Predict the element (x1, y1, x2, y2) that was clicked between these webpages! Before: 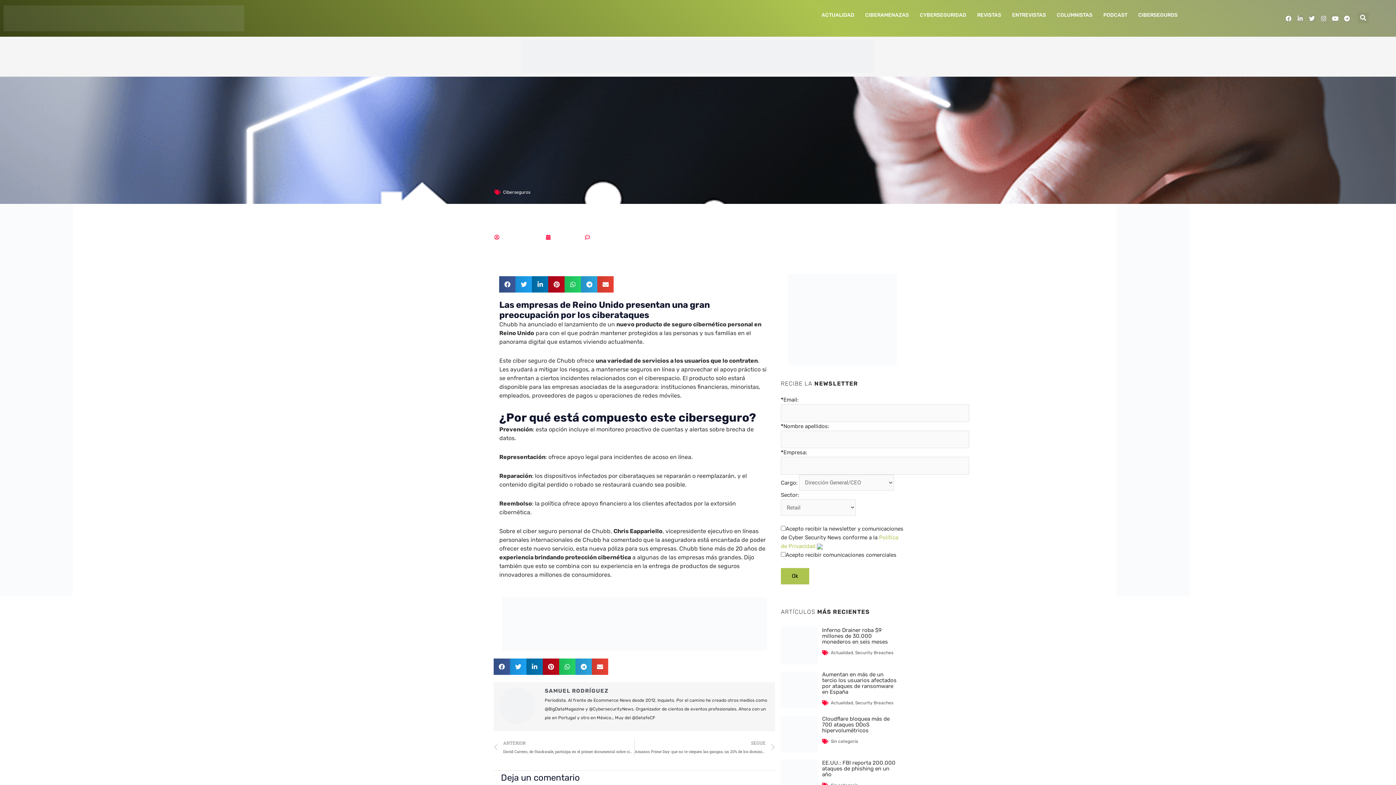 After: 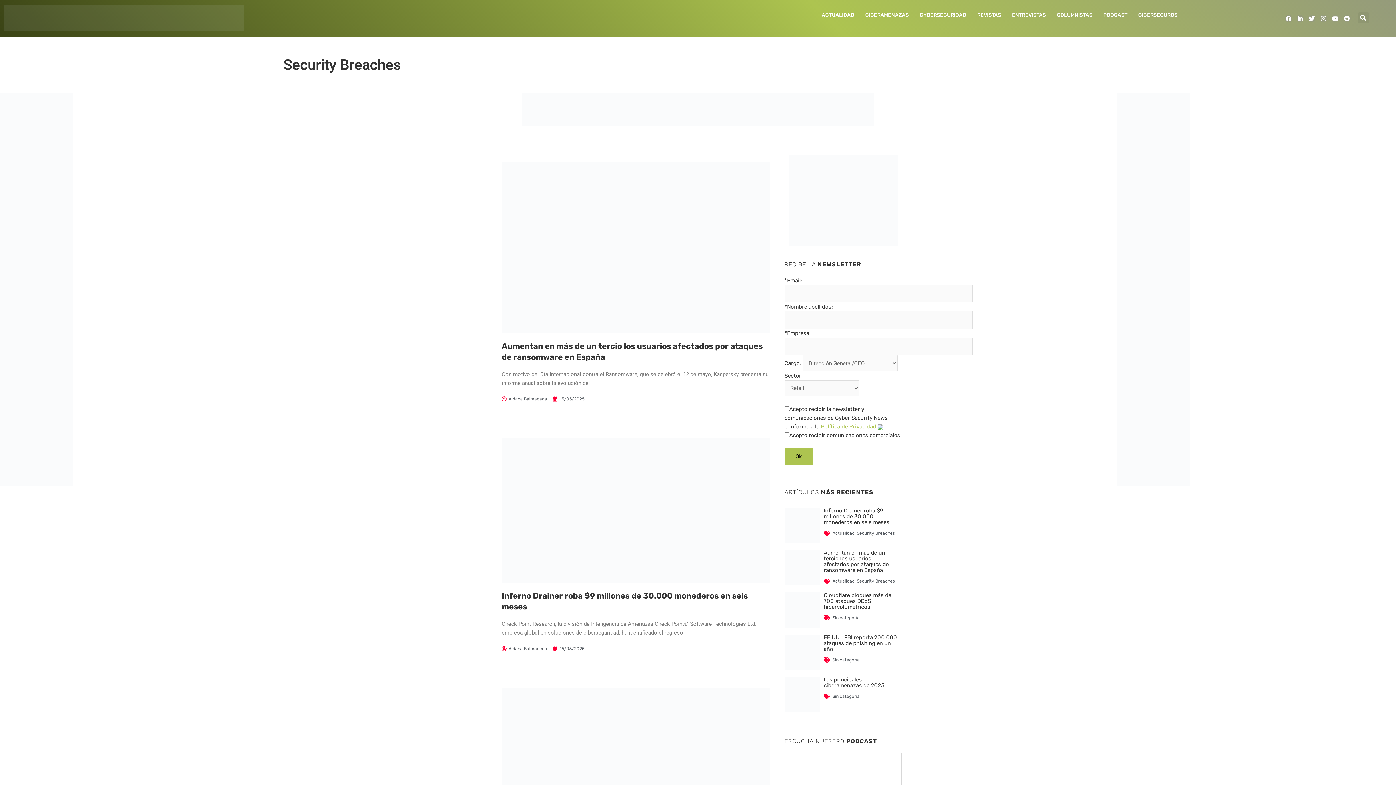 Action: bbox: (855, 700, 893, 705) label: Security Breaches